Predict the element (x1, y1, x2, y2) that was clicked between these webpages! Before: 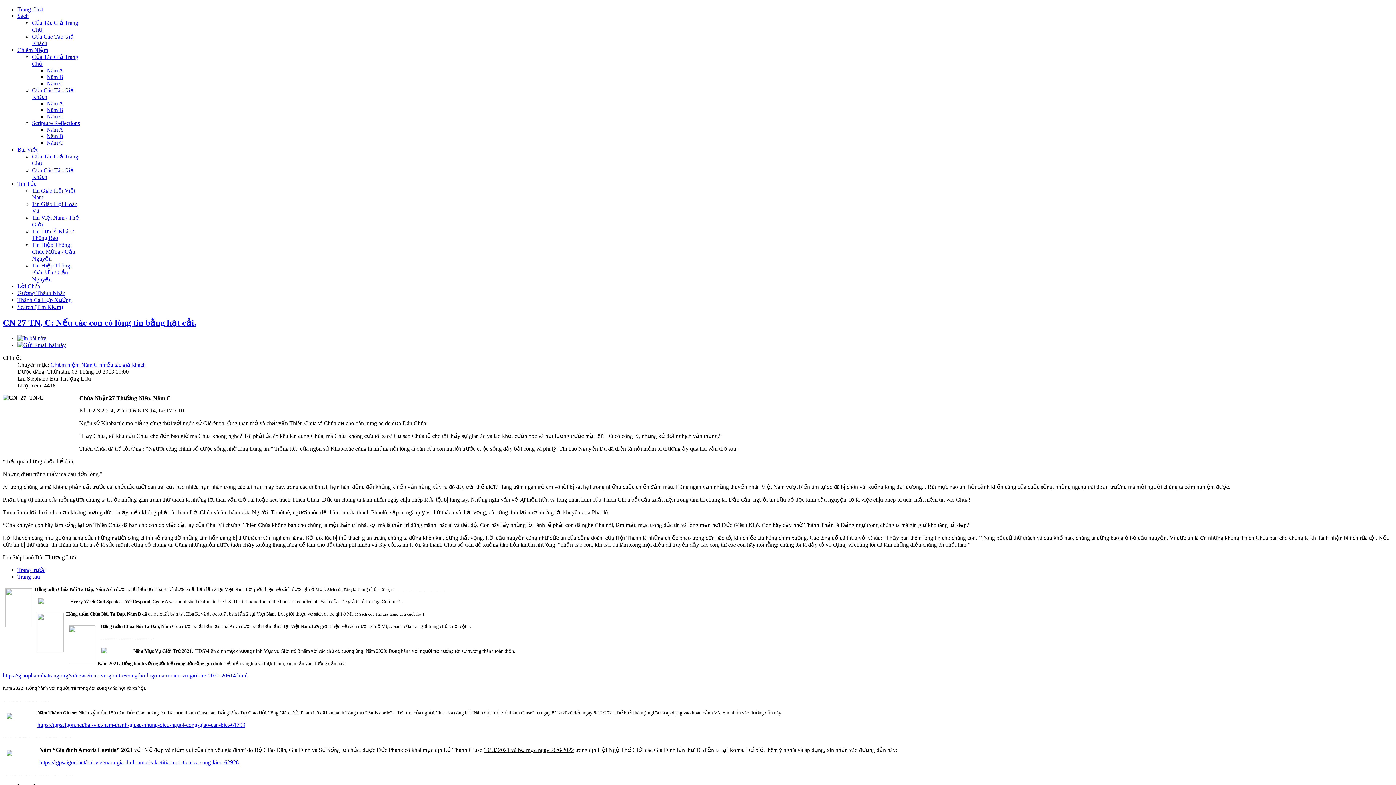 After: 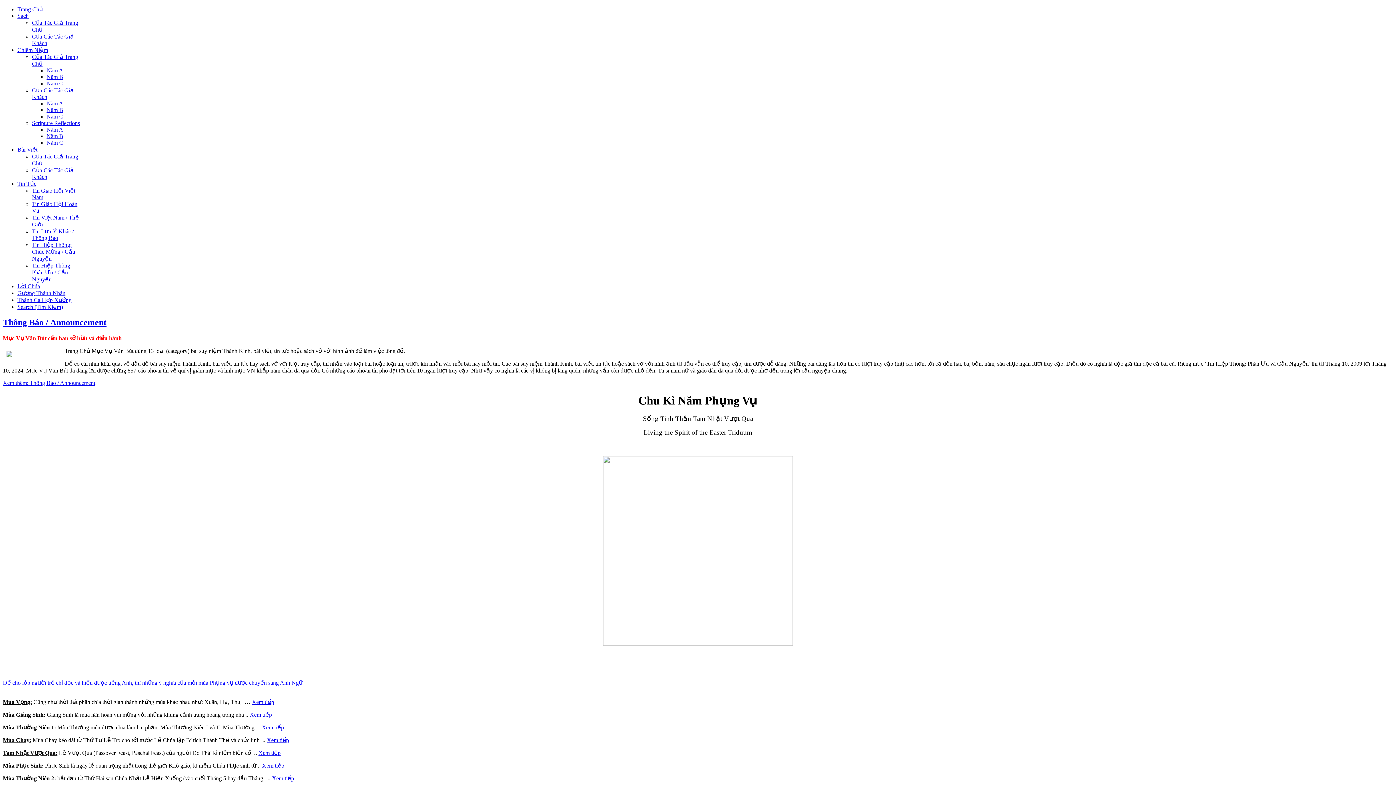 Action: bbox: (17, 6, 42, 12) label: Trang Chủ